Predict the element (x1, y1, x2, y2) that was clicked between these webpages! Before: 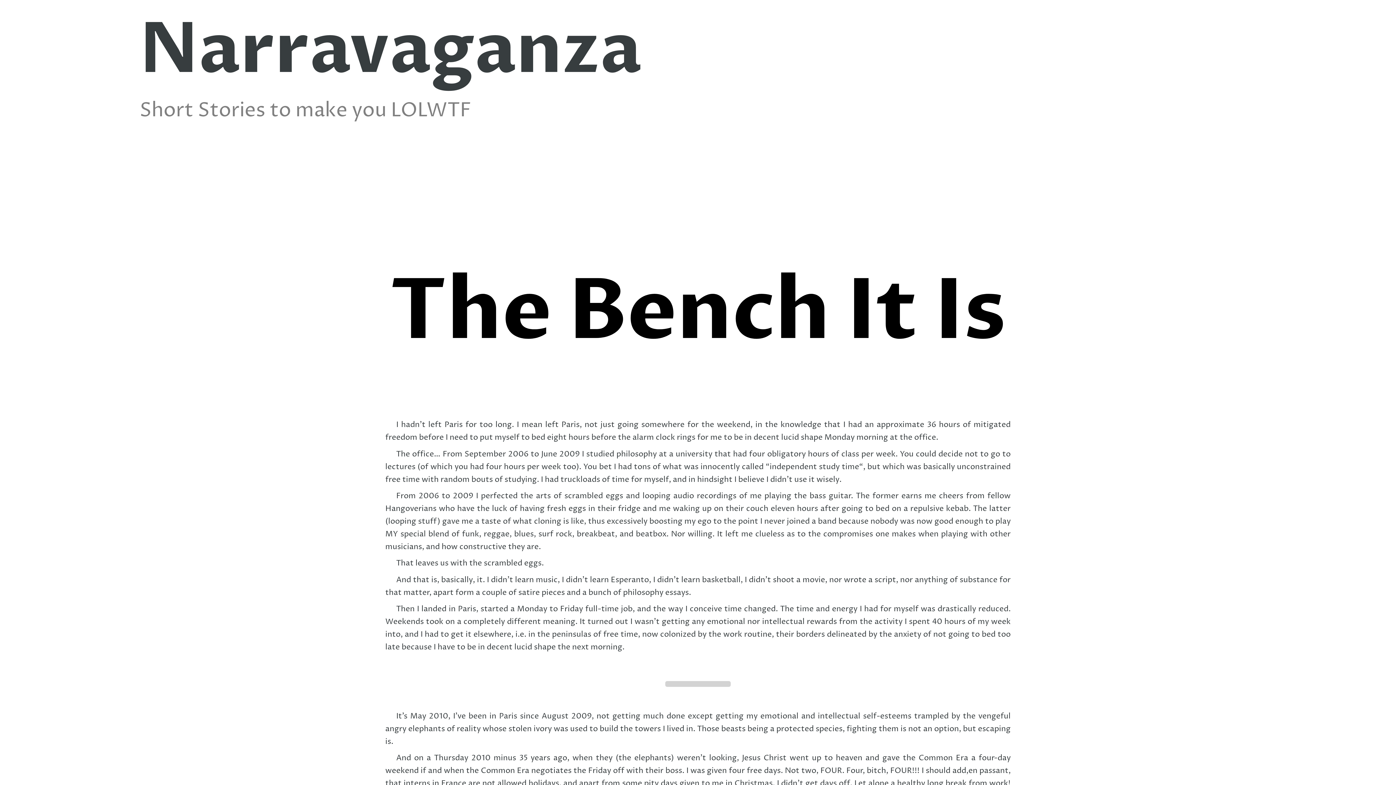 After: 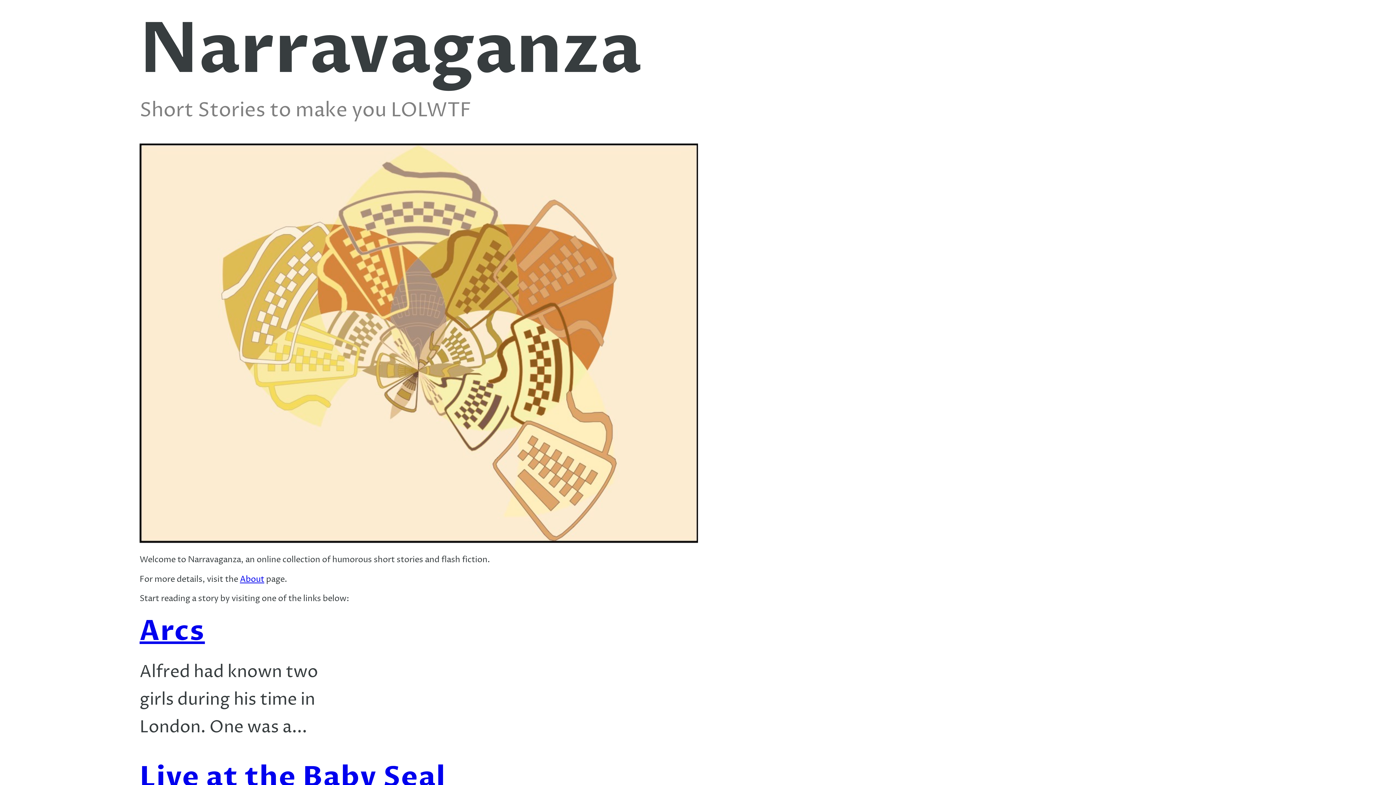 Action: bbox: (139, 2, 641, 97) label: Narravaganza